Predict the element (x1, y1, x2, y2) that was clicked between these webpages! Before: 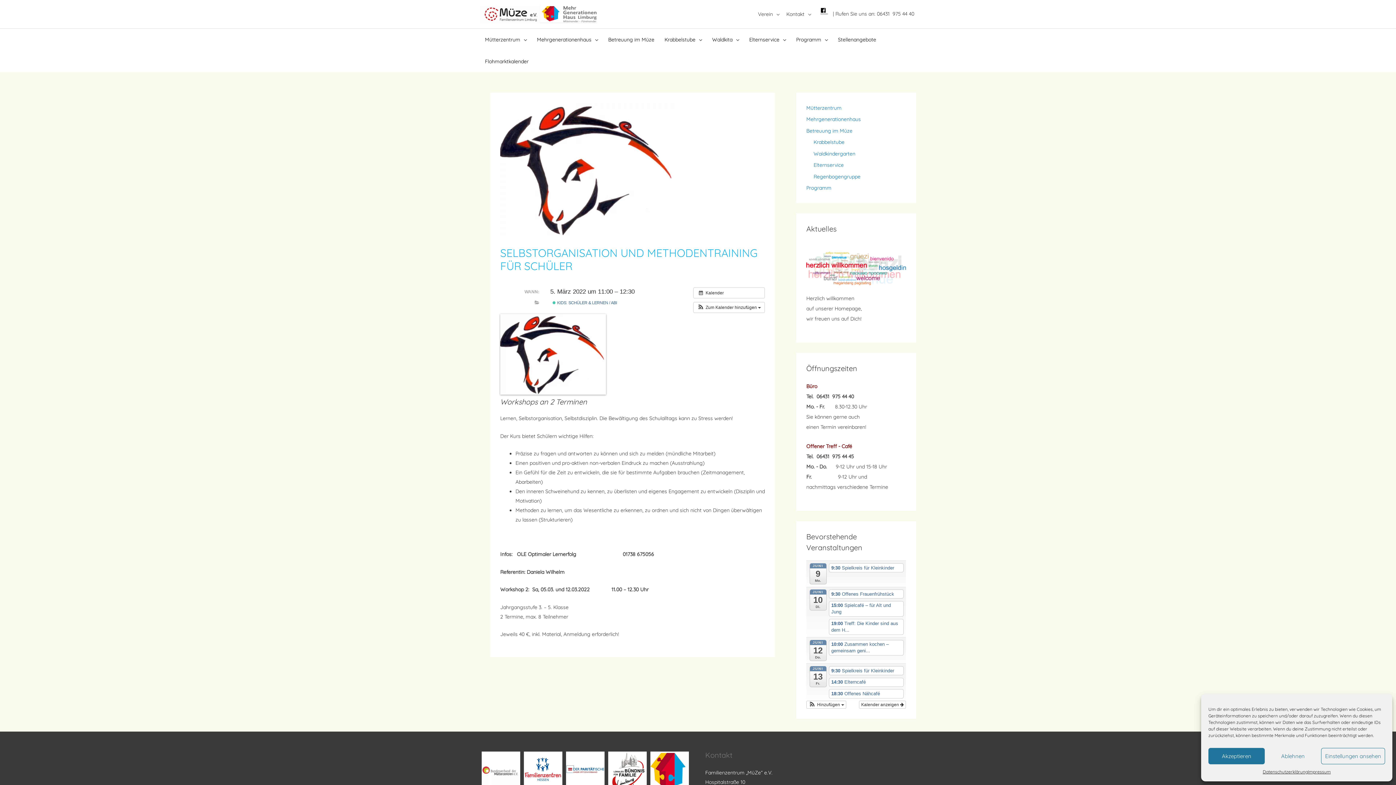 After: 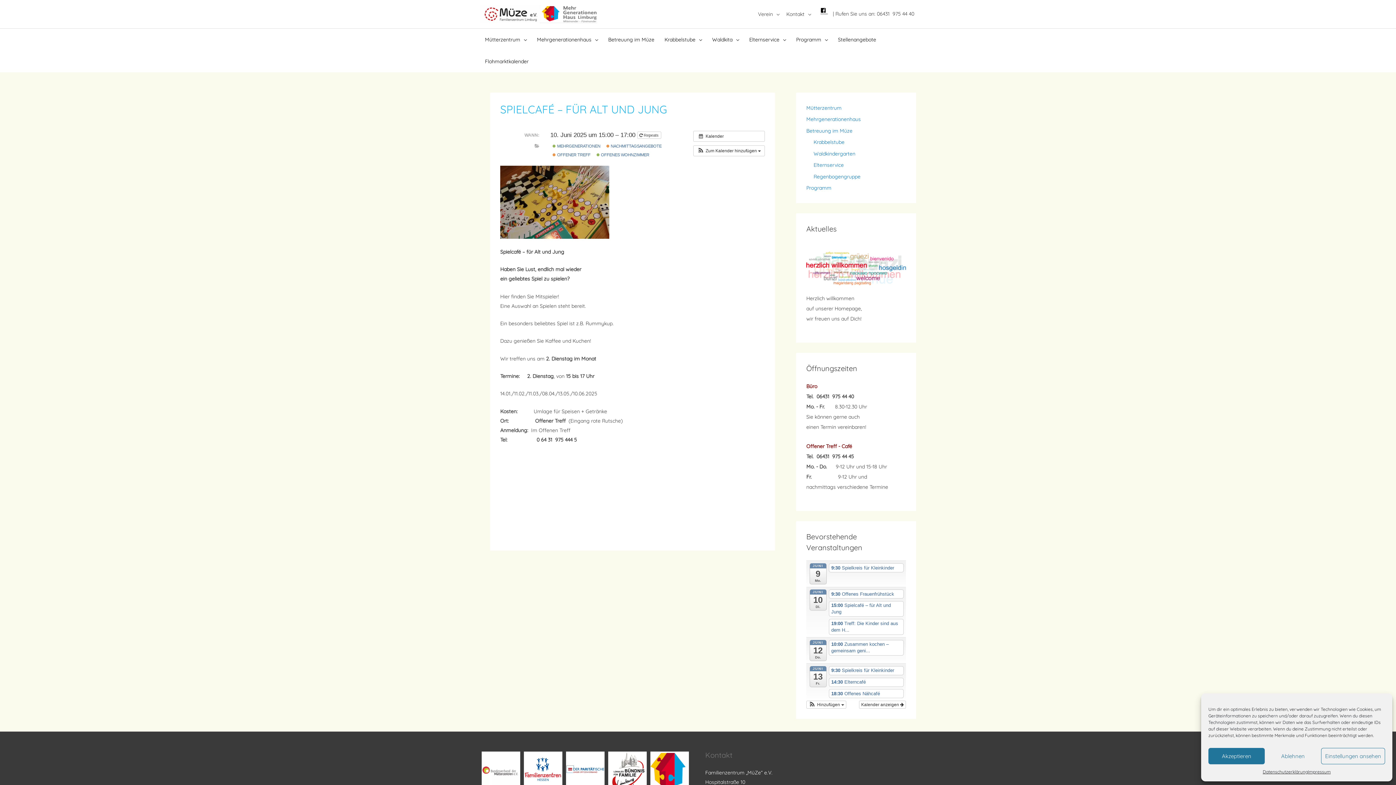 Action: bbox: (829, 601, 903, 617) label: 15:00 Spielcafé – für Alt und Jung